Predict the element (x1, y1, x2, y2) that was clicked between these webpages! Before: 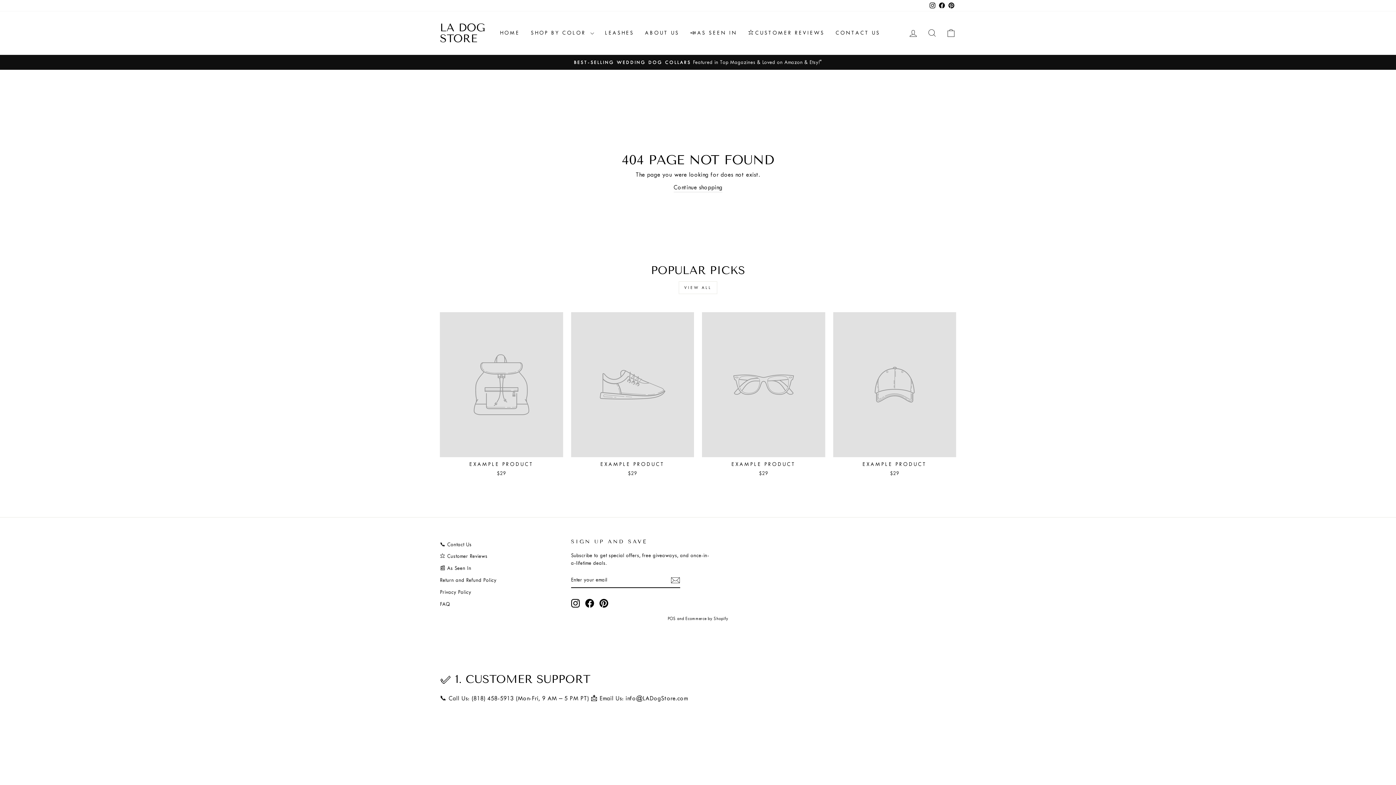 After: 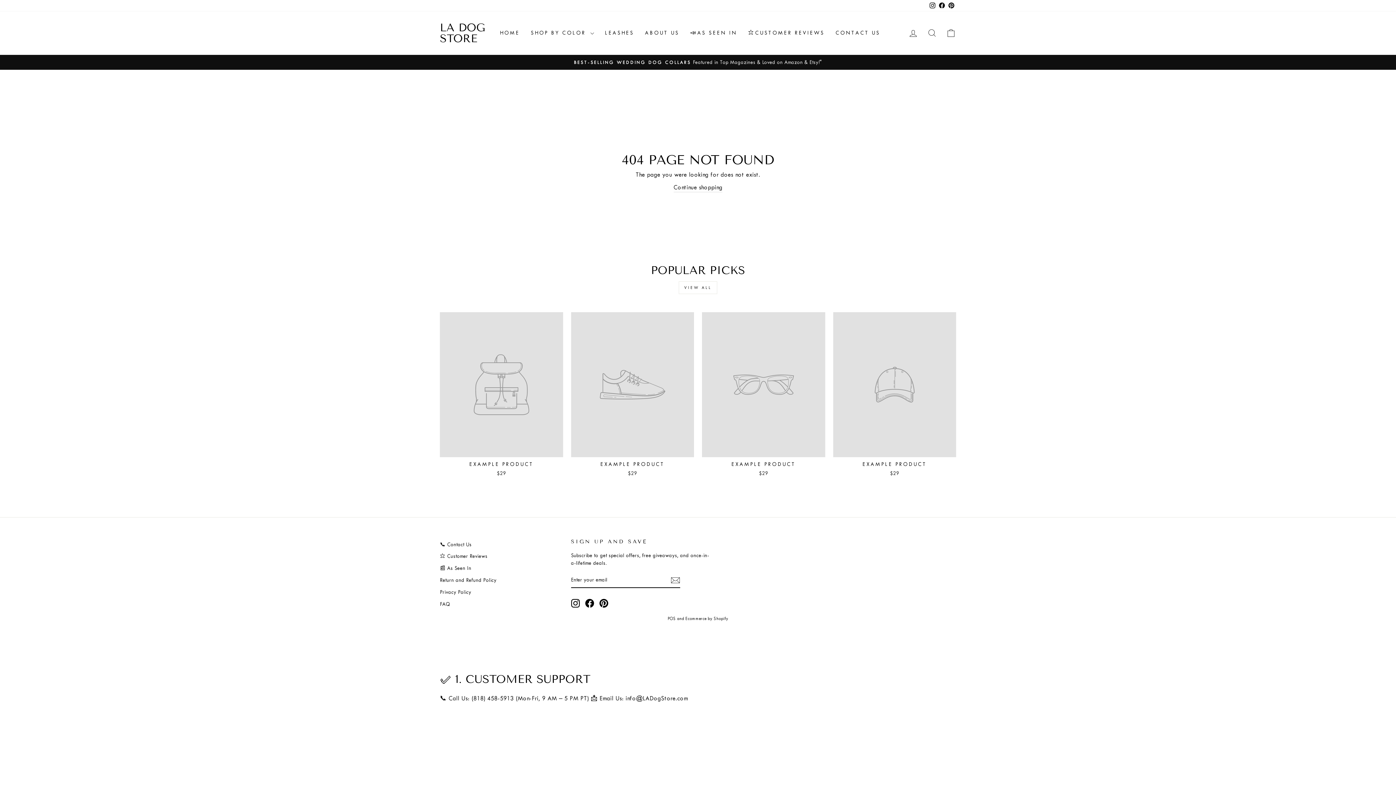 Action: label: Instagram bbox: (928, 0, 937, 11)